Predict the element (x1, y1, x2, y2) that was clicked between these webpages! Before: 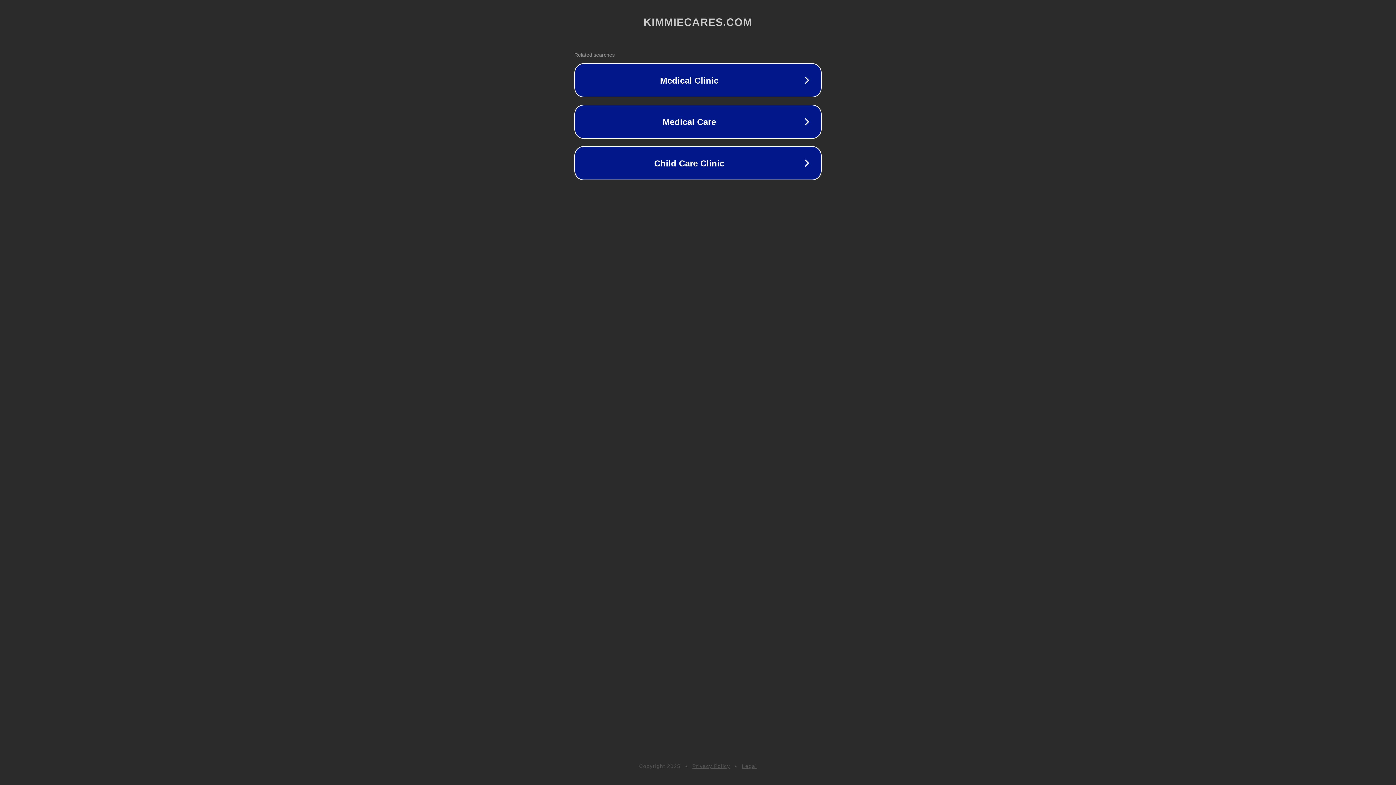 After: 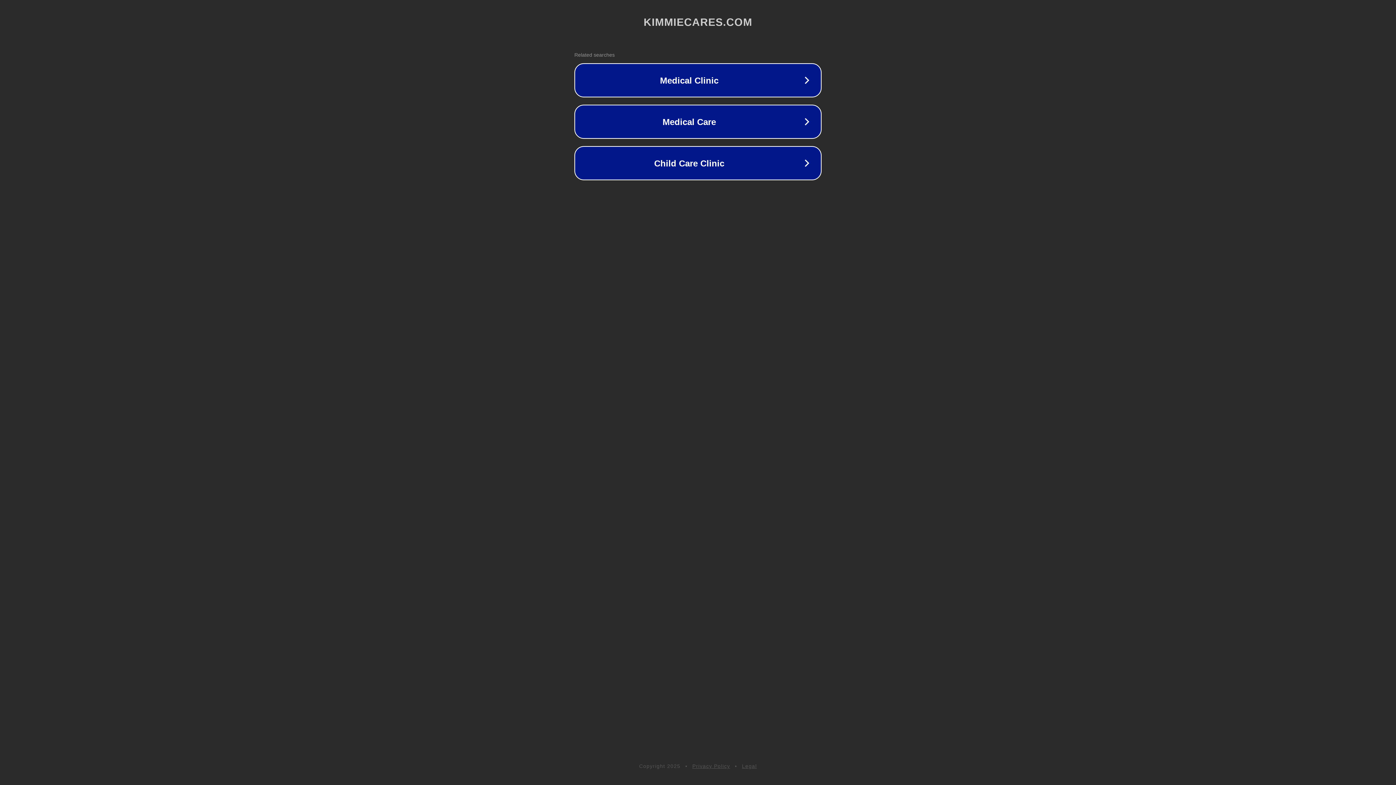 Action: label: Privacy Policy bbox: (692, 763, 730, 769)